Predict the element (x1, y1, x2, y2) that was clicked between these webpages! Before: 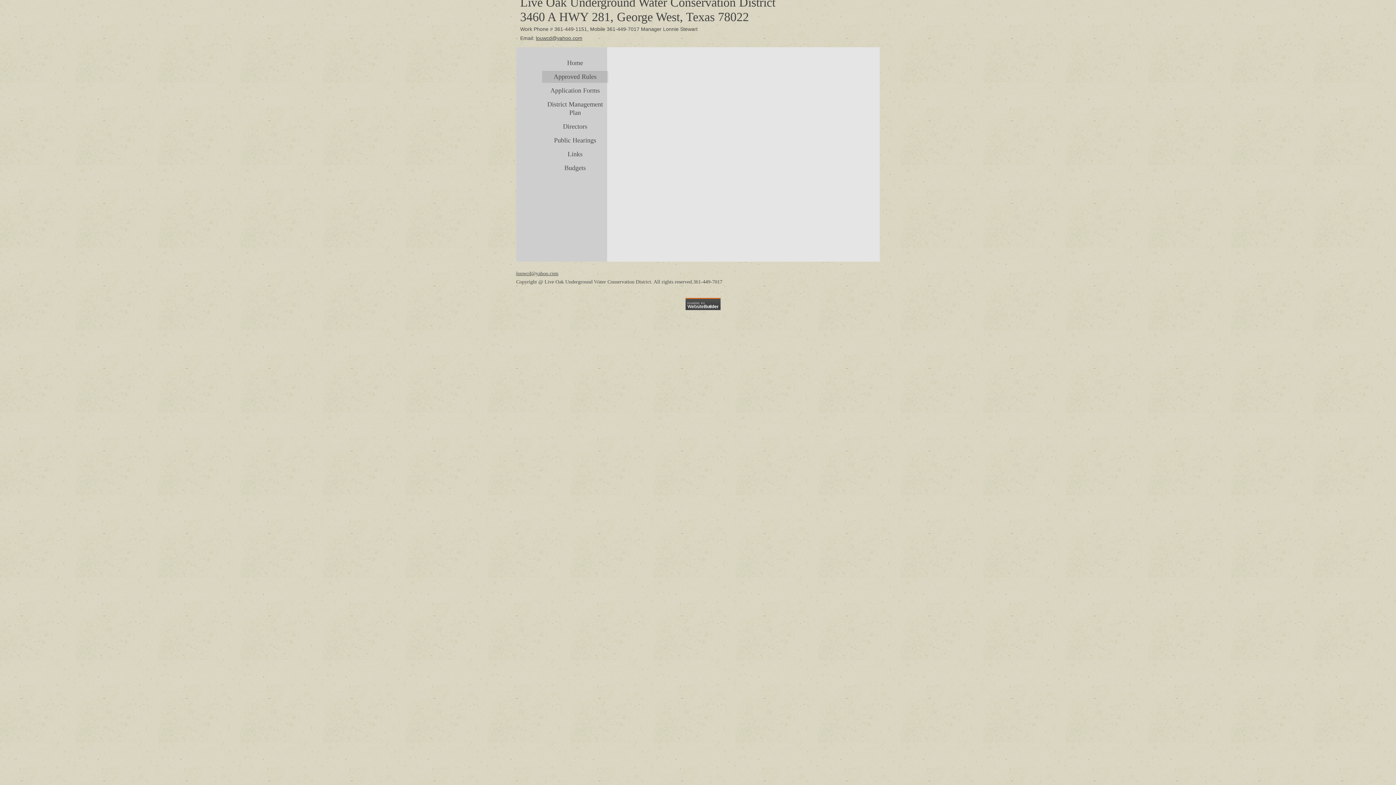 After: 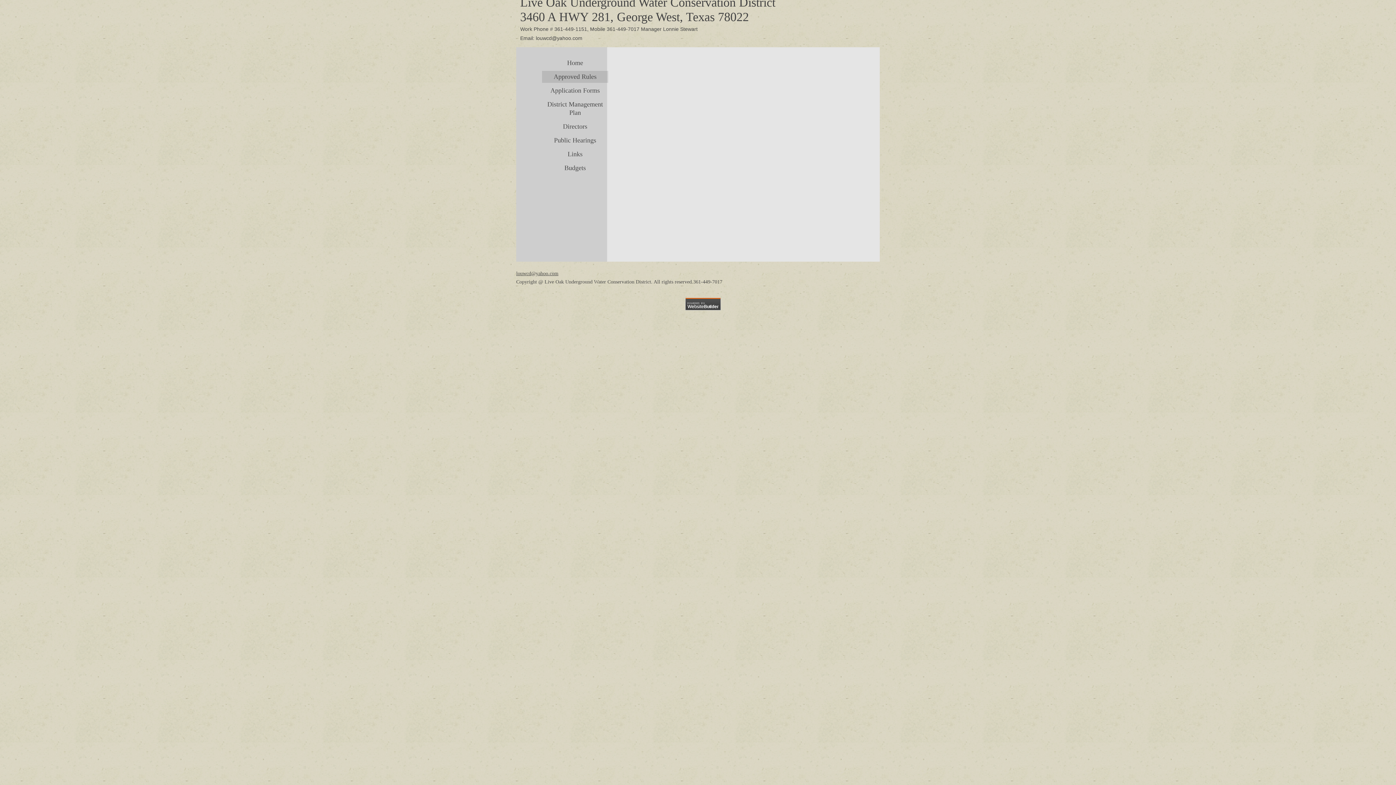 Action: bbox: (535, 35, 582, 41) label: louwcd@yahoo.com